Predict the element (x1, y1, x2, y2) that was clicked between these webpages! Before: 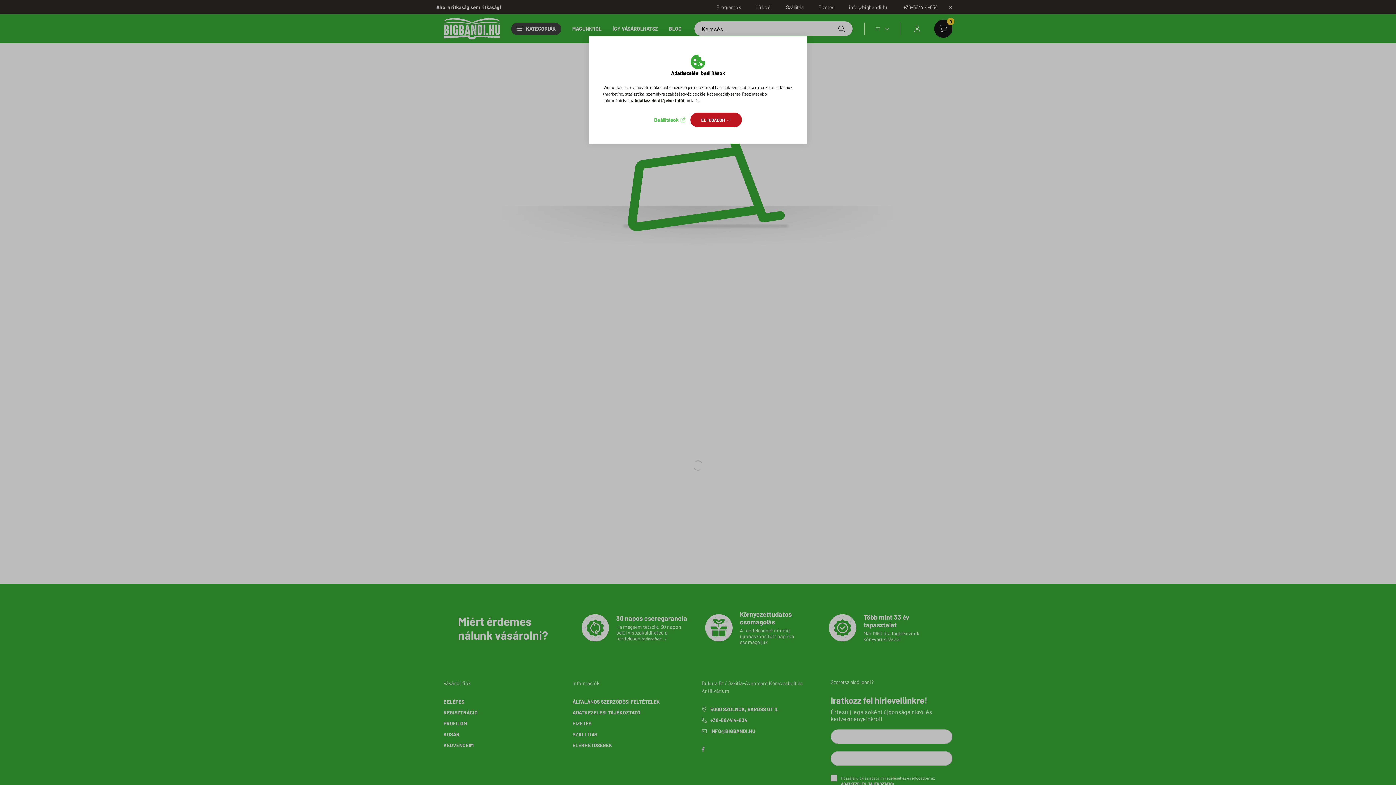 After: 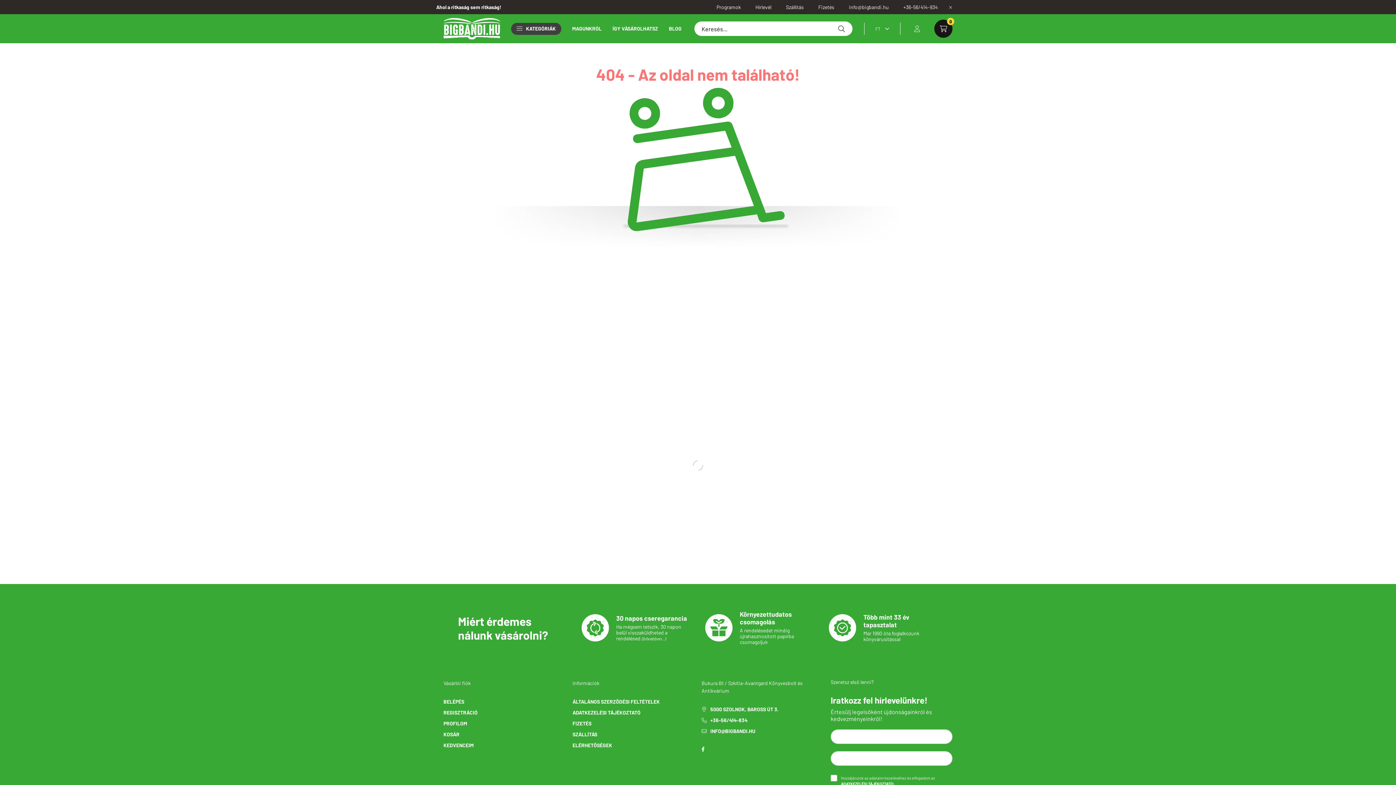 Action: bbox: (690, 112, 742, 127) label: ELFOGADOM